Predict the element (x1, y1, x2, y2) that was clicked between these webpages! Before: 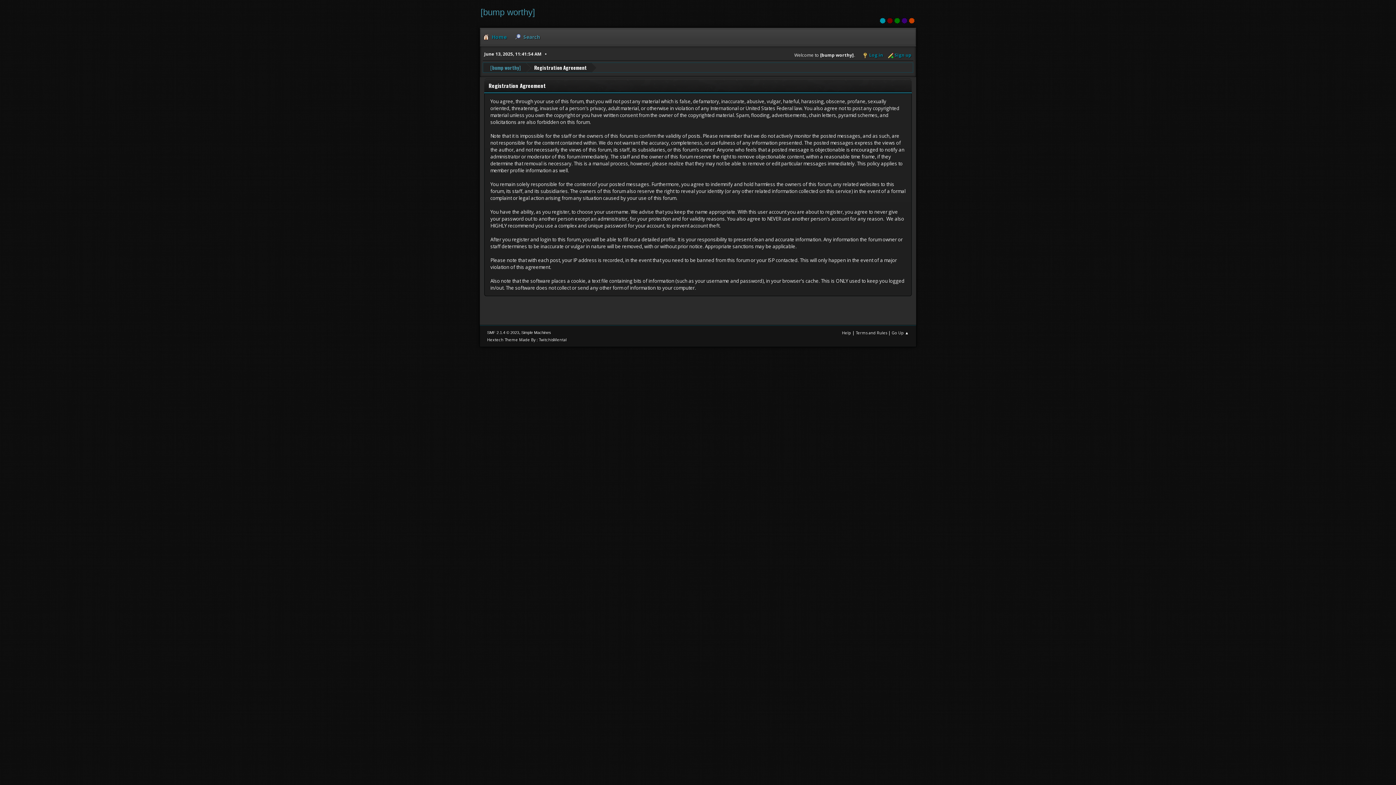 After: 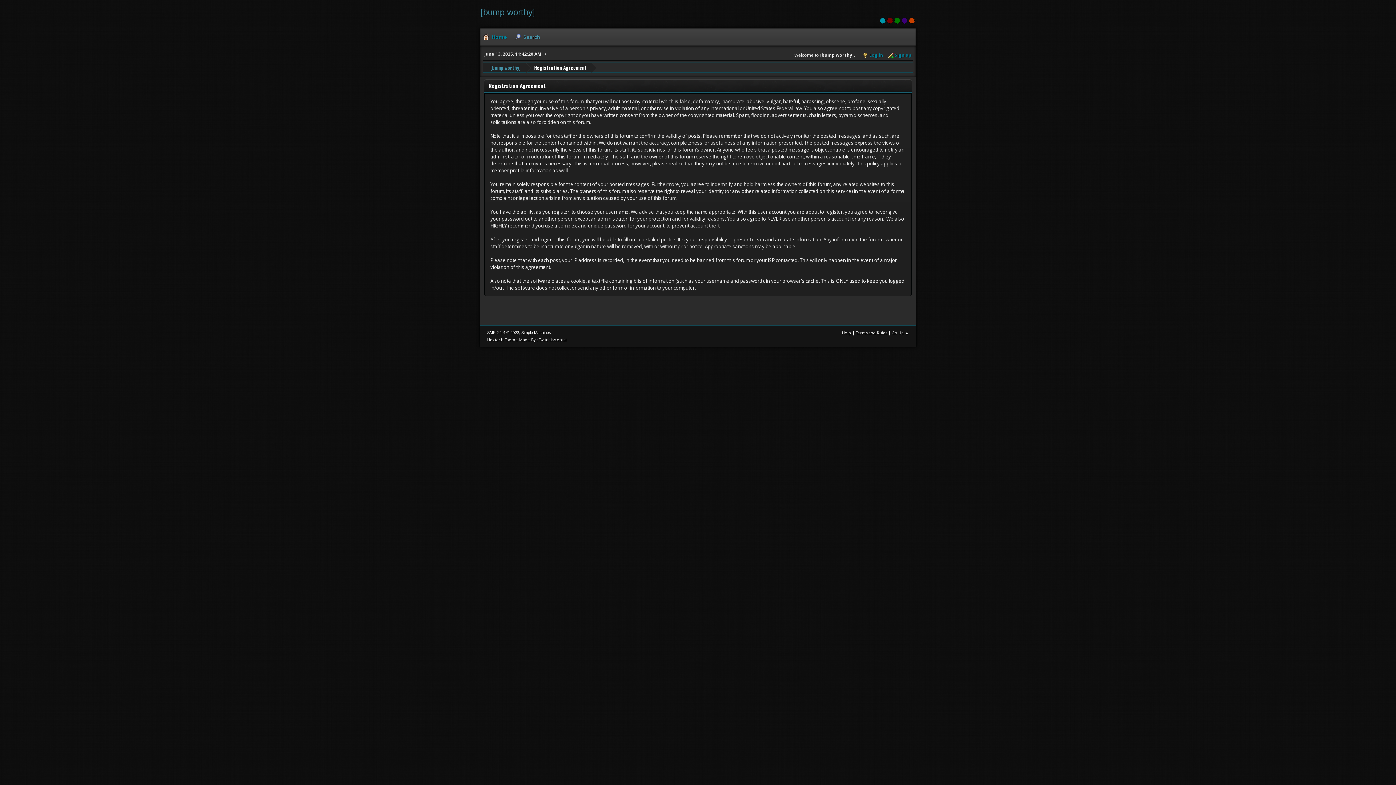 Action: bbox: (856, 330, 887, 335) label: Terms and Rules